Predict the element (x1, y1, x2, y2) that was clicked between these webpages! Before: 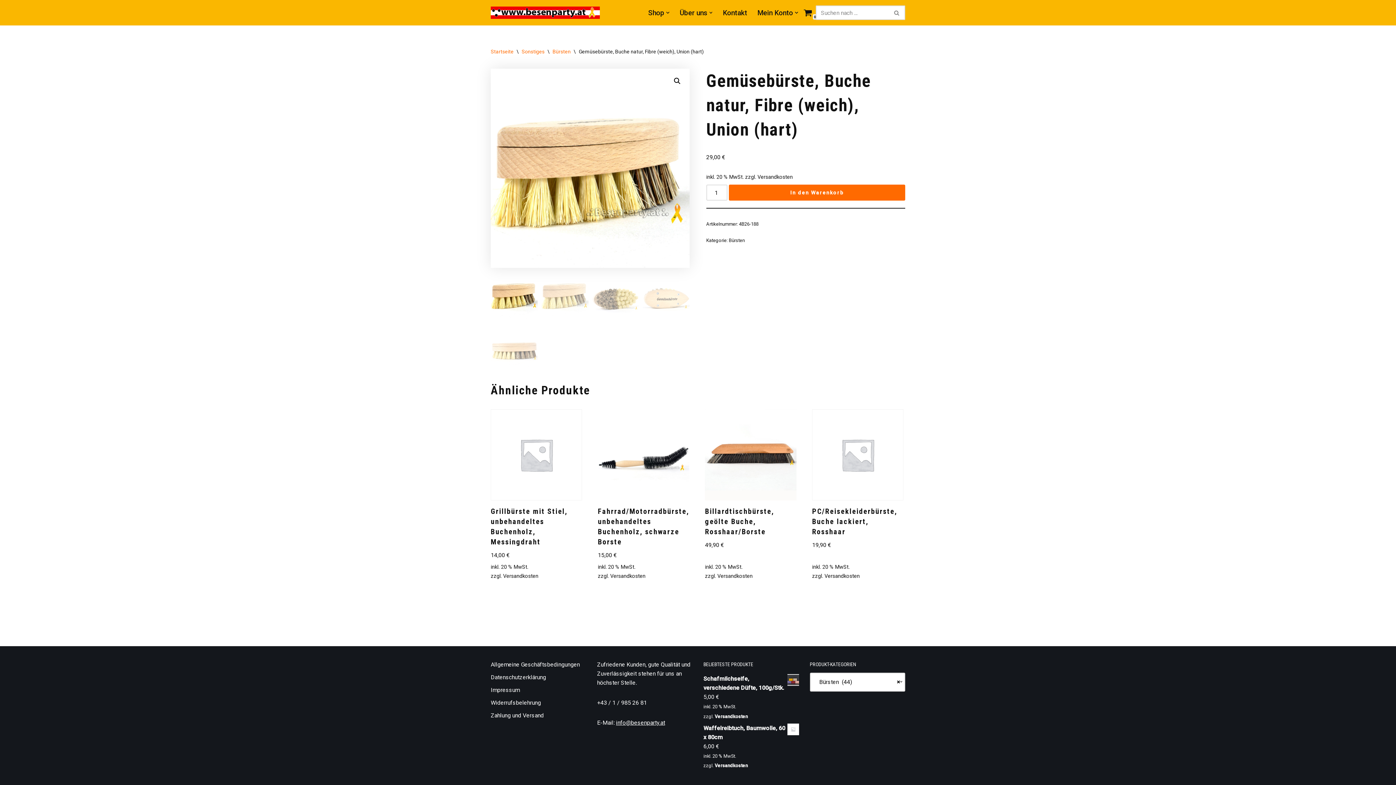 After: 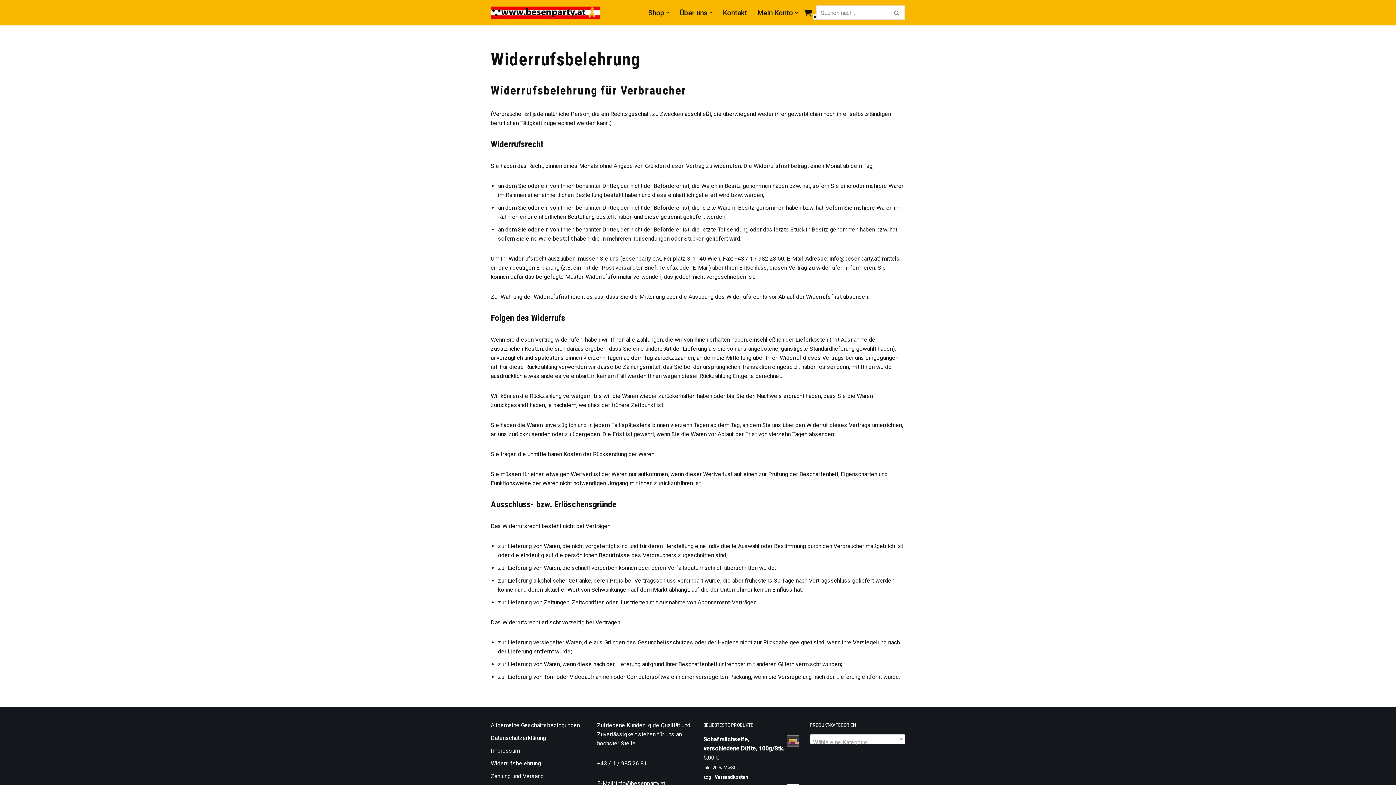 Action: bbox: (490, 699, 541, 706) label: Widerrufsbelehrung